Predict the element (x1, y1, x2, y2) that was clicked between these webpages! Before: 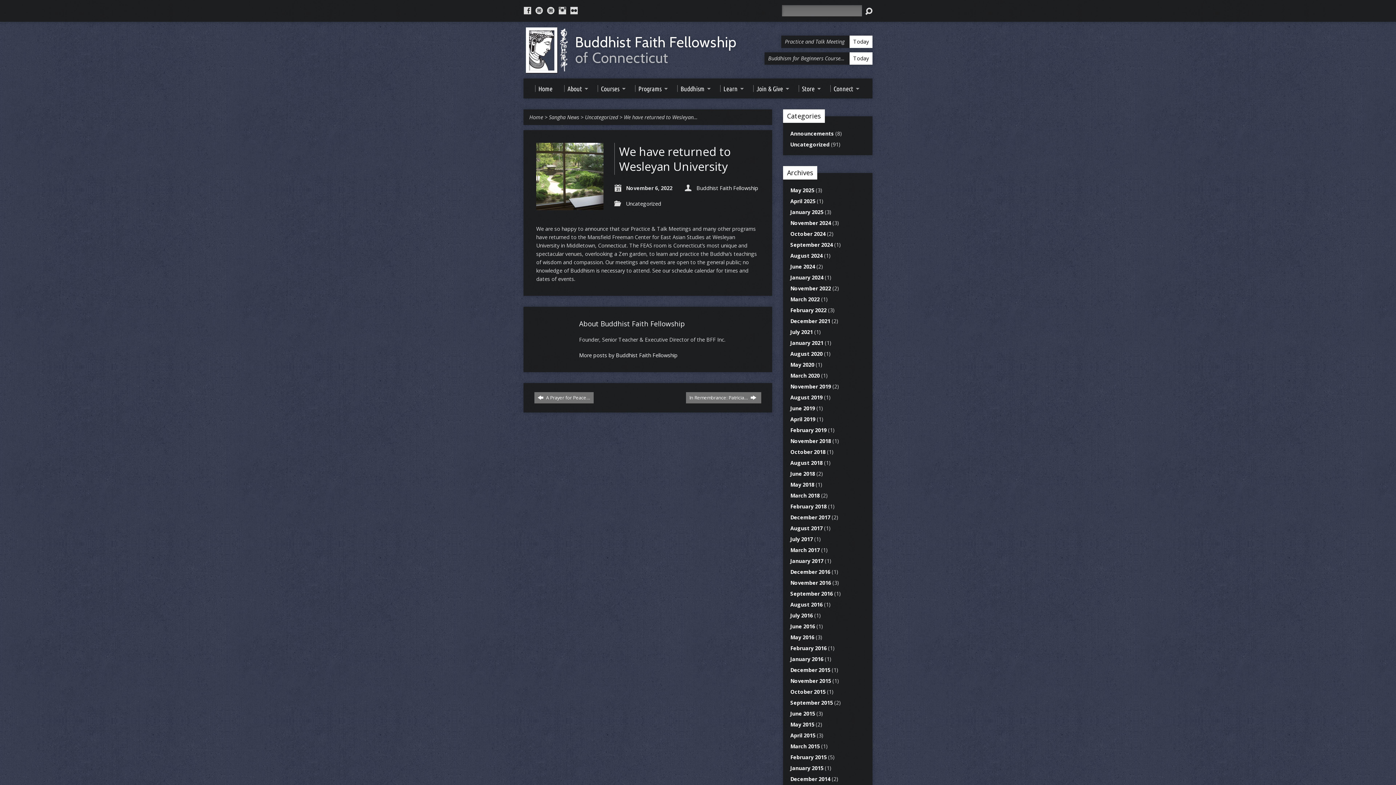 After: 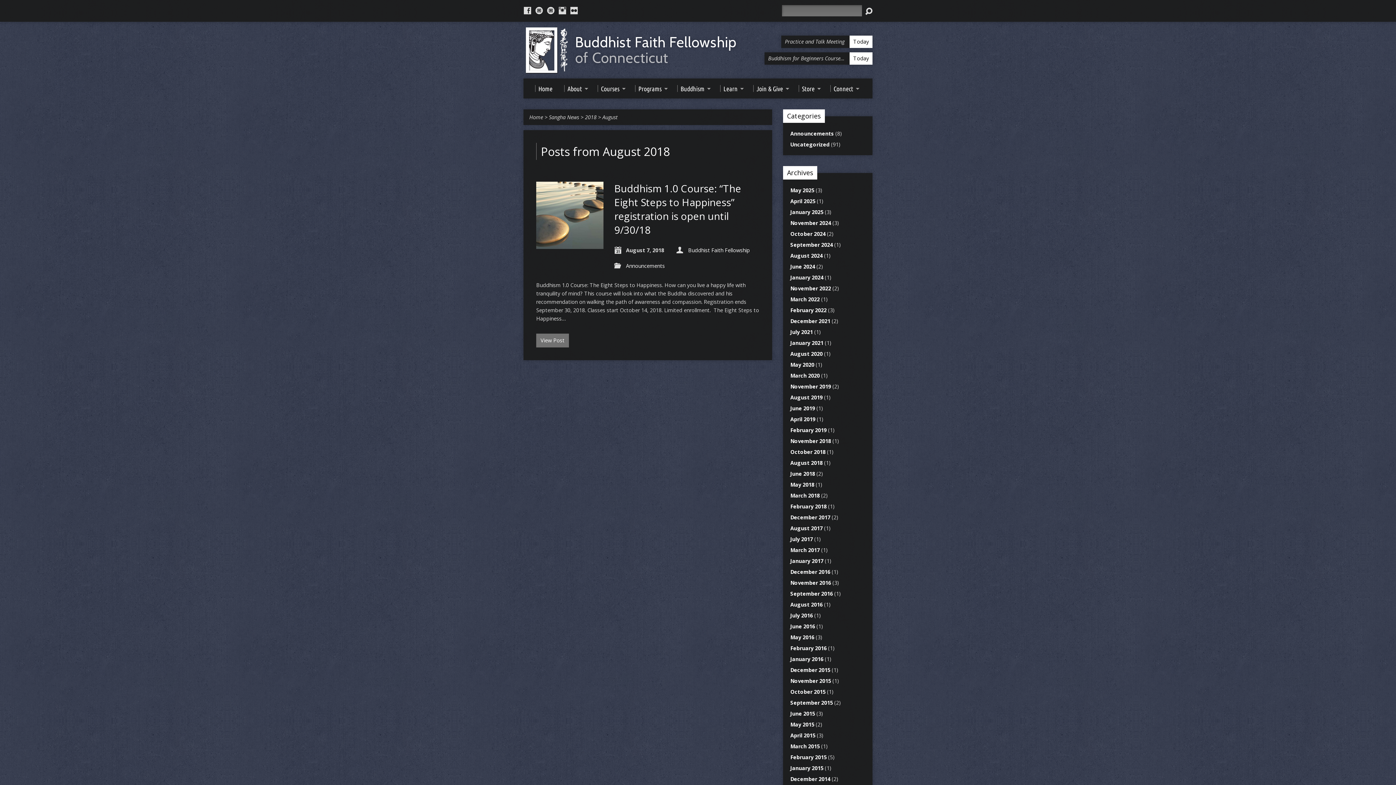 Action: label: August 2018 bbox: (790, 459, 822, 466)